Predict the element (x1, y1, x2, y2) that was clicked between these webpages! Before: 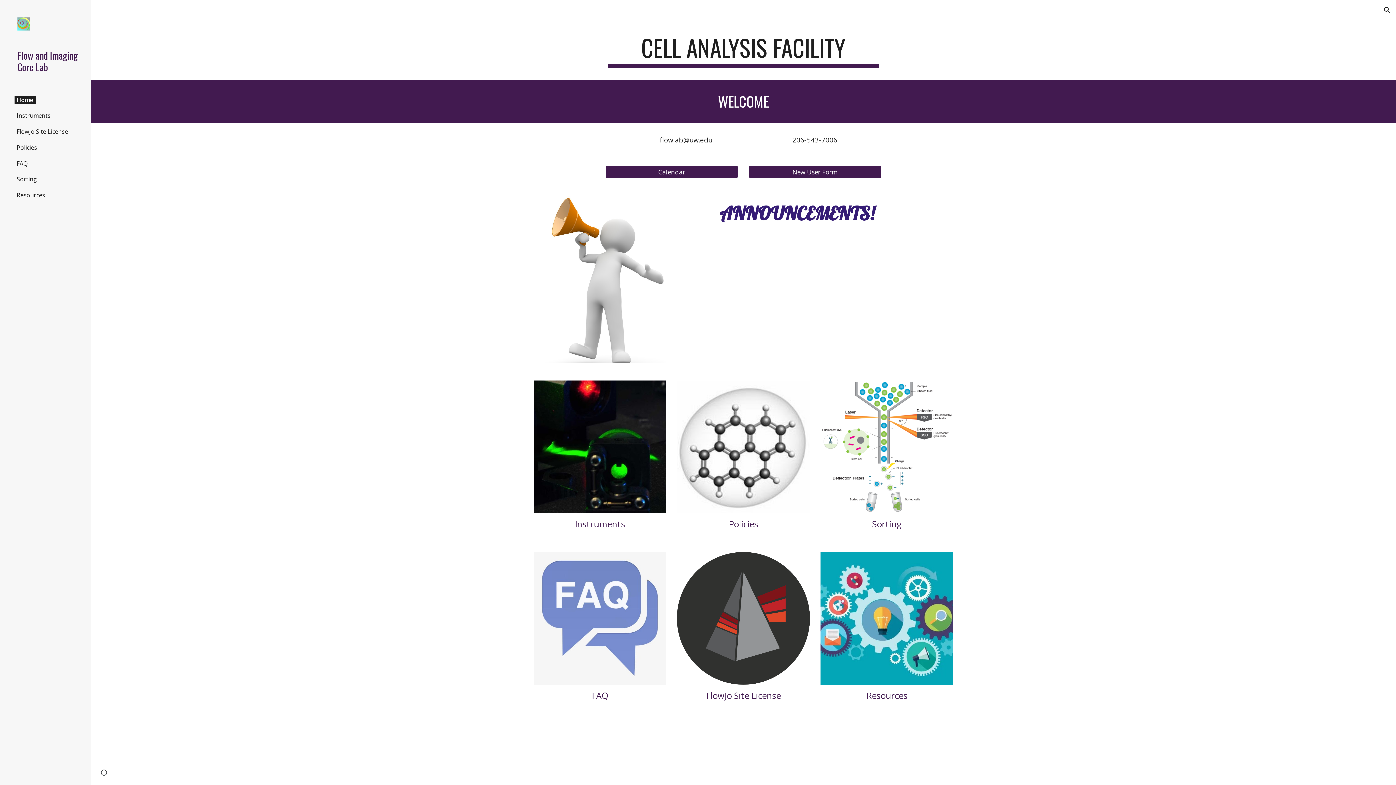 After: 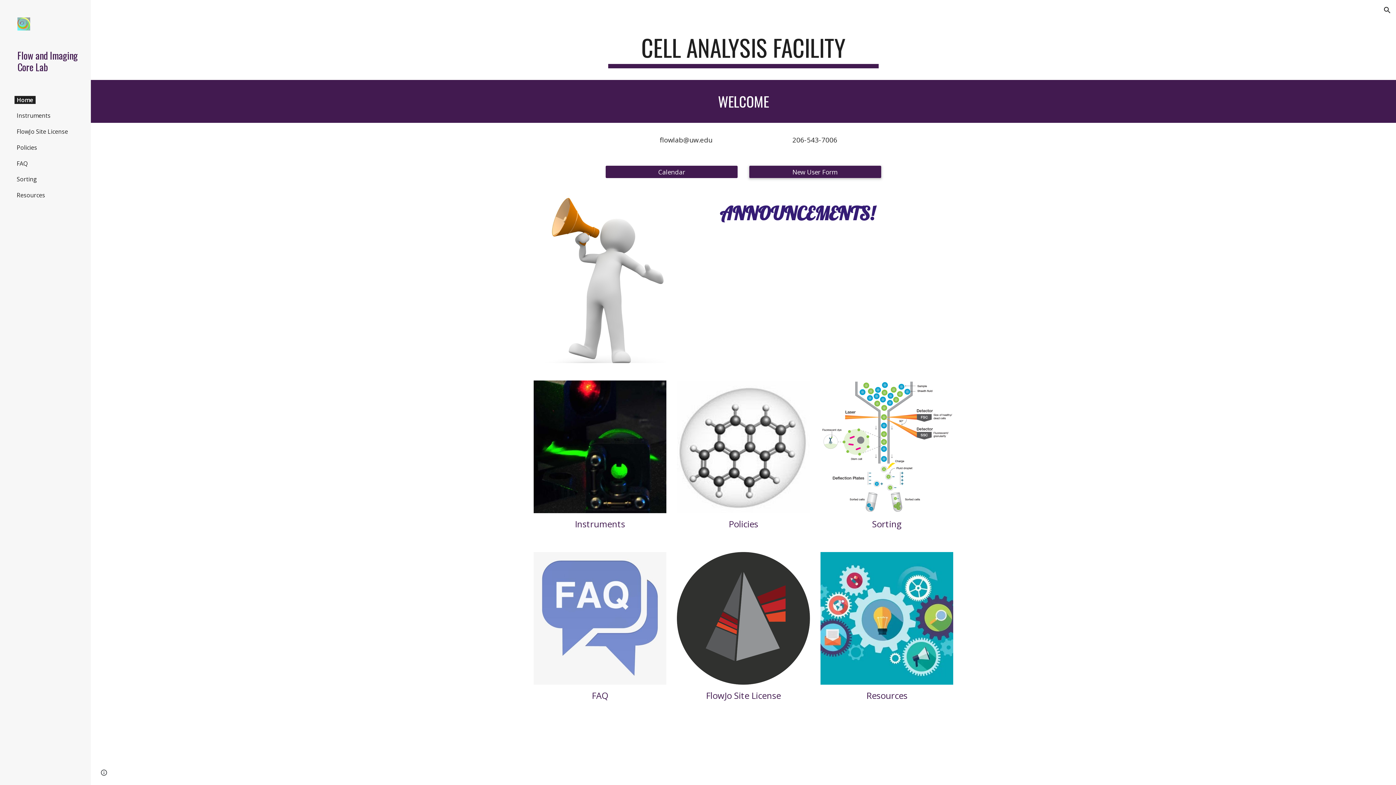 Action: label: New User Form bbox: (749, 161, 881, 182)